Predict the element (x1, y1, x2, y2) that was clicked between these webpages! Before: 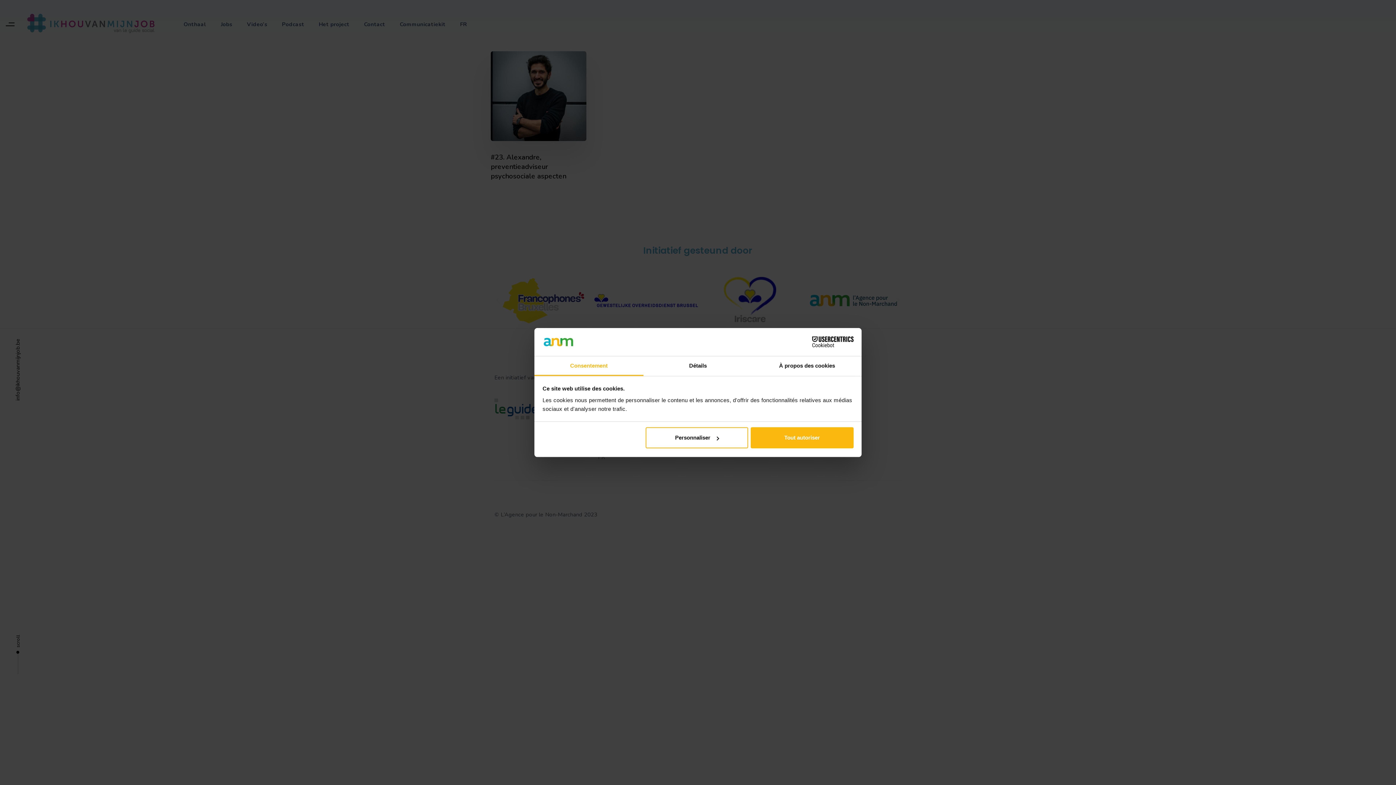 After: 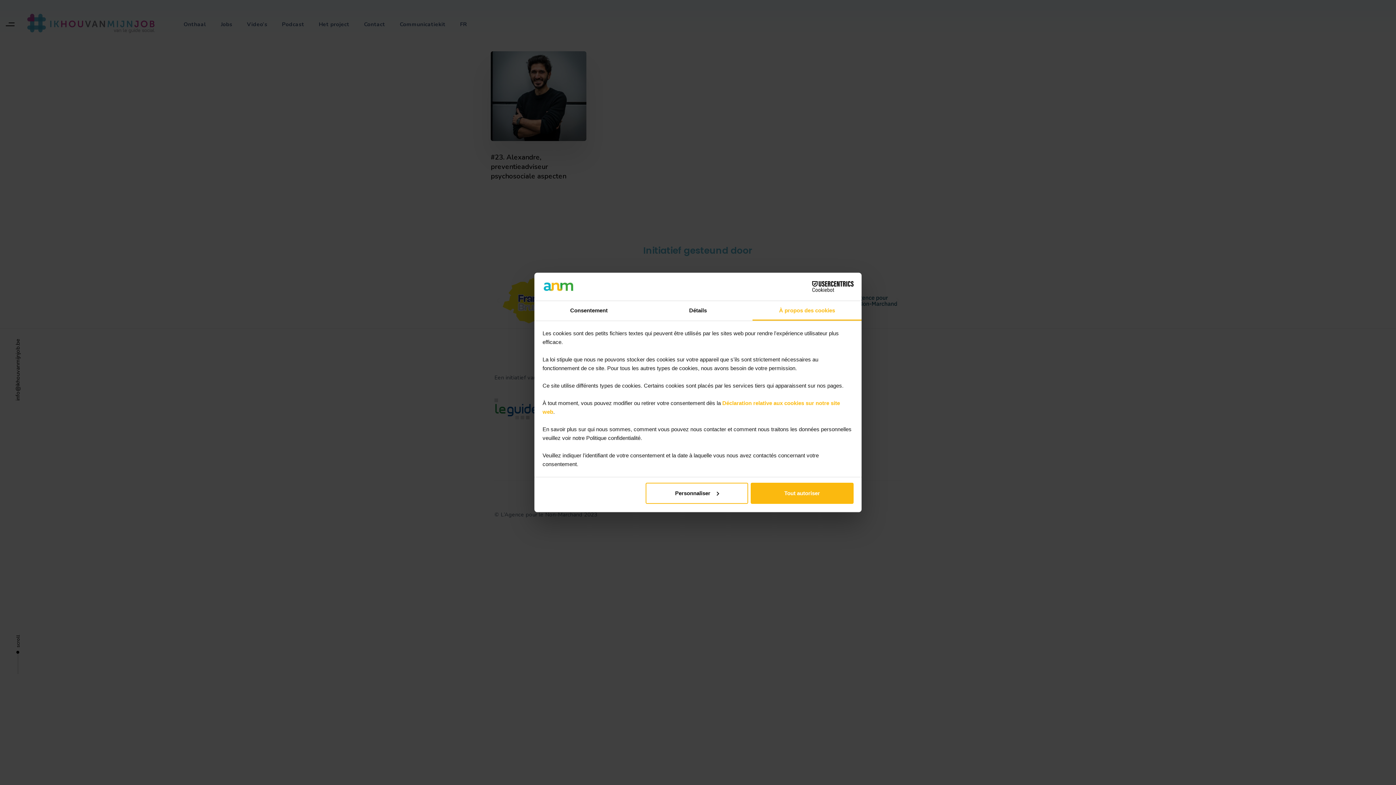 Action: label: À propos des cookies bbox: (752, 356, 861, 376)